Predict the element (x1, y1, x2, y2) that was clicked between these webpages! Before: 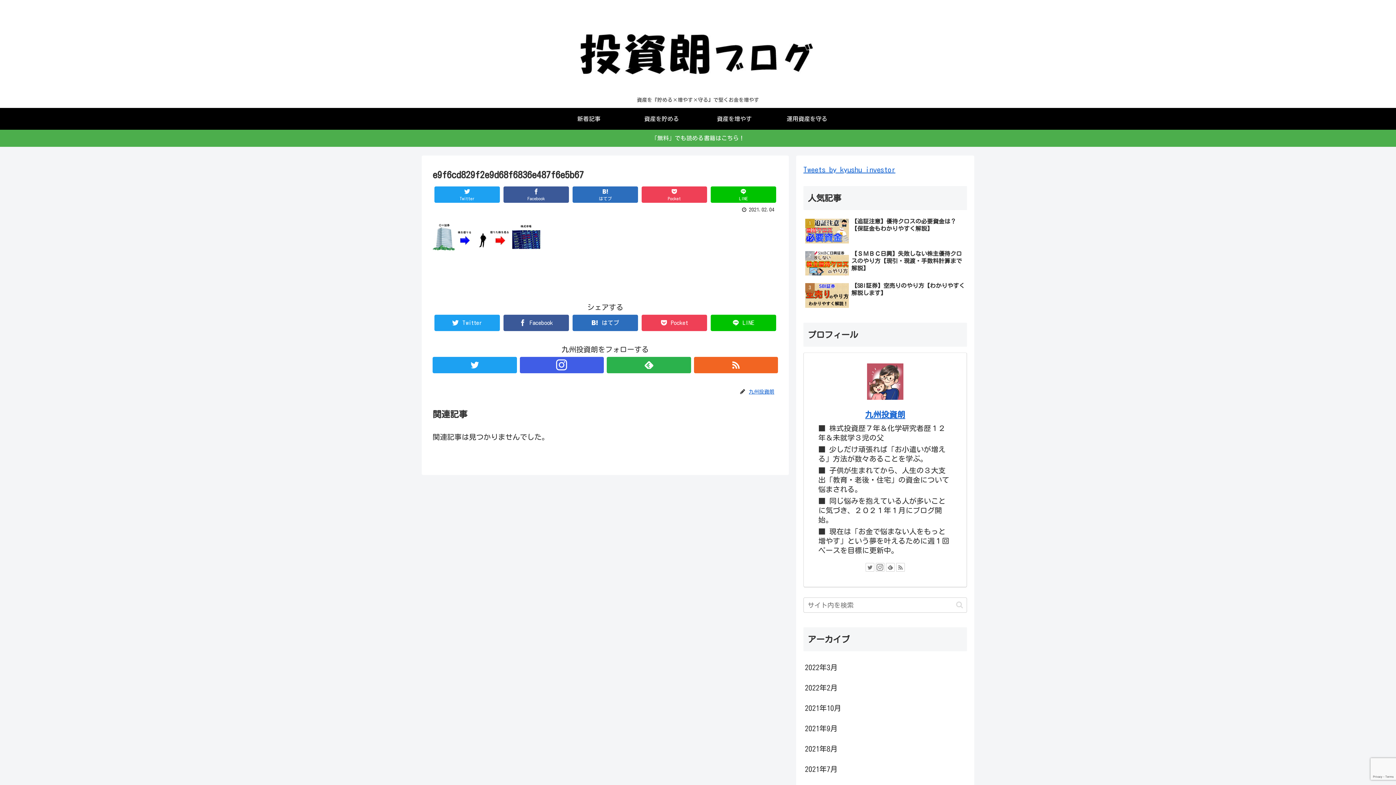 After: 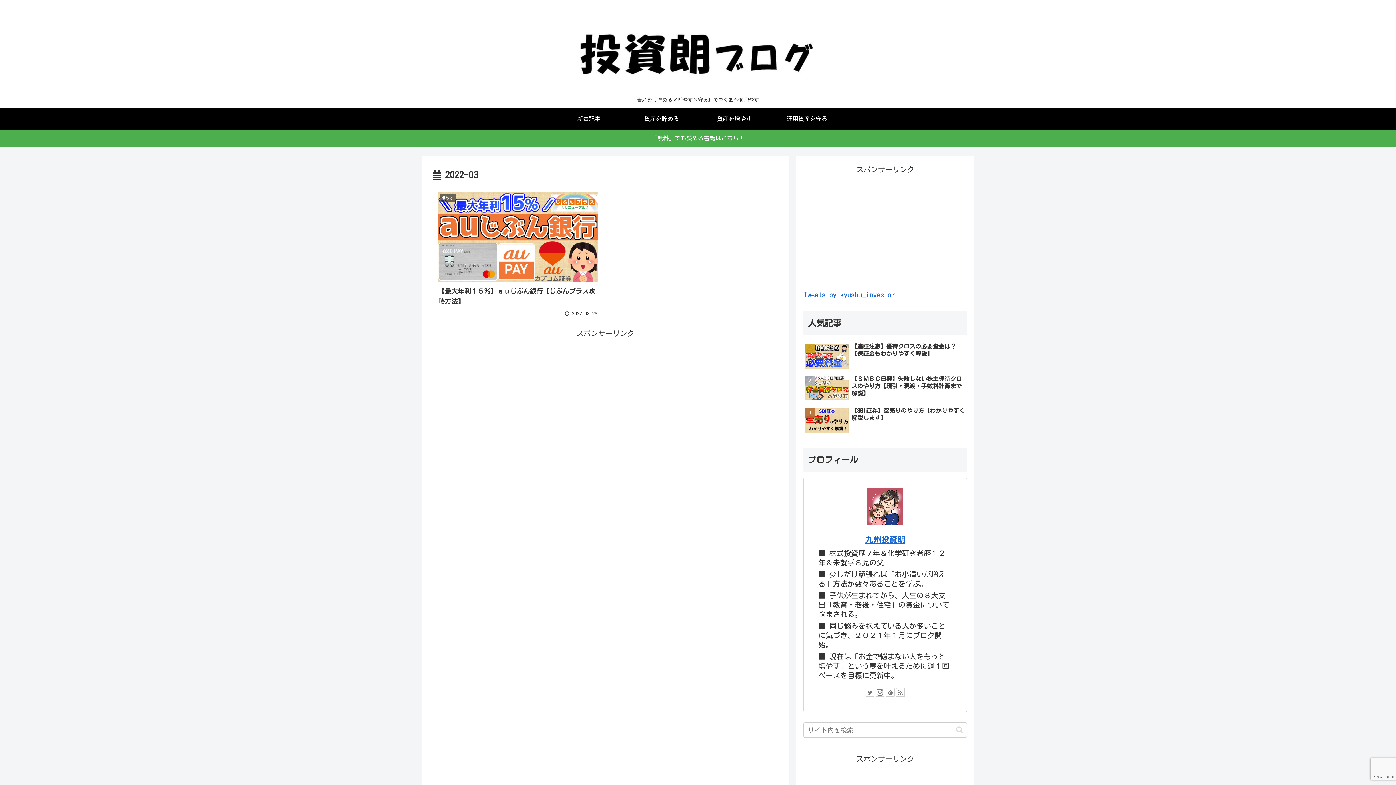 Action: label: 2022年3月 bbox: (803, 657, 967, 677)